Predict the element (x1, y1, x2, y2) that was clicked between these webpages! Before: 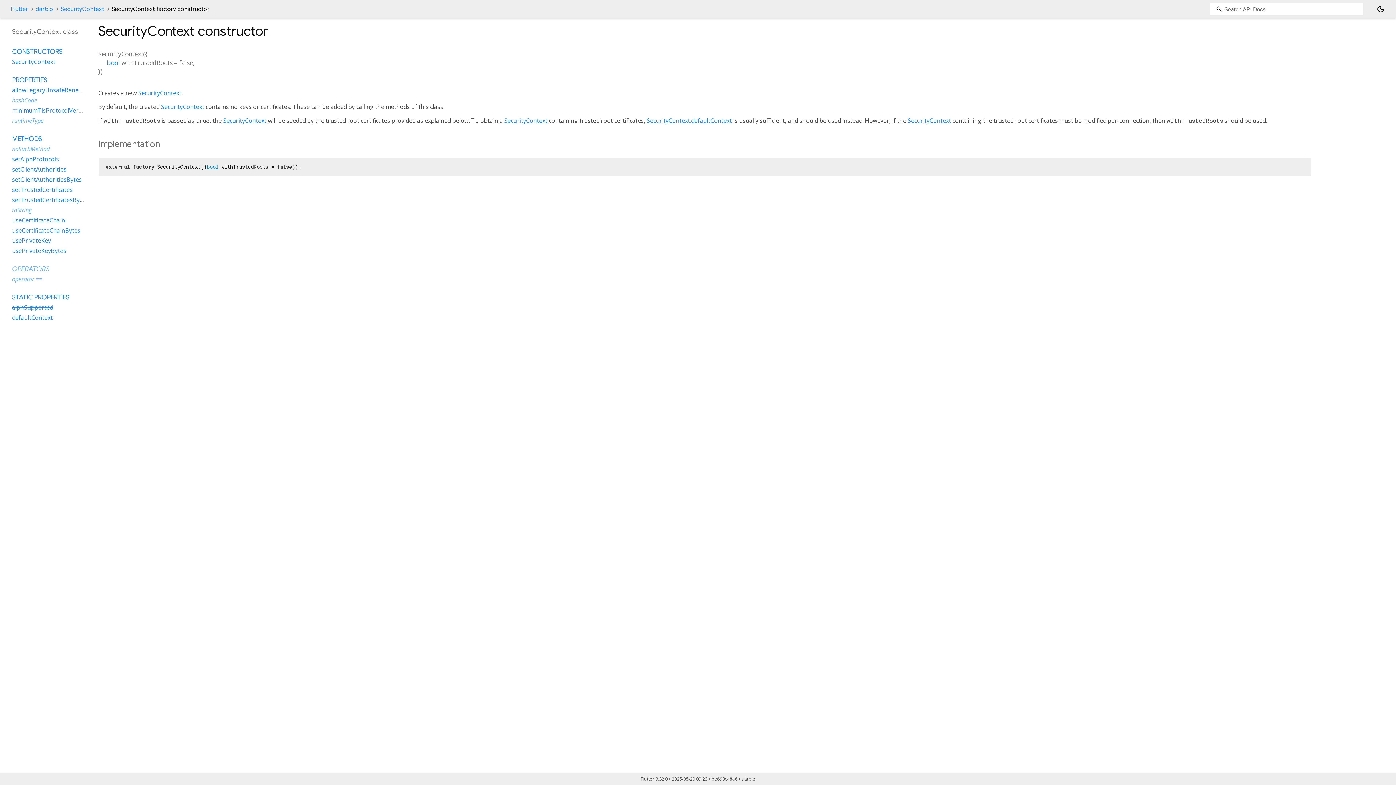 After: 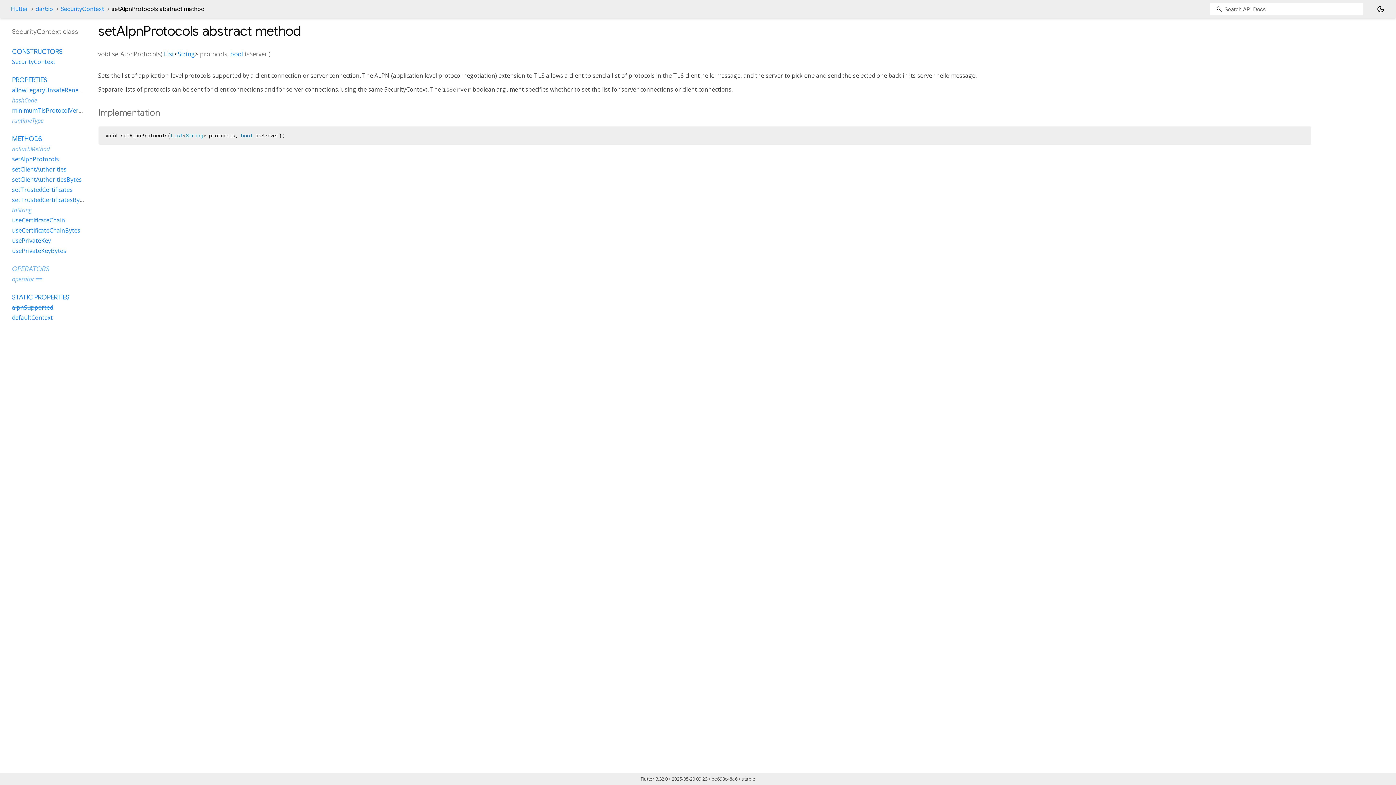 Action: label: setAlpnProtocols bbox: (12, 155, 58, 163)